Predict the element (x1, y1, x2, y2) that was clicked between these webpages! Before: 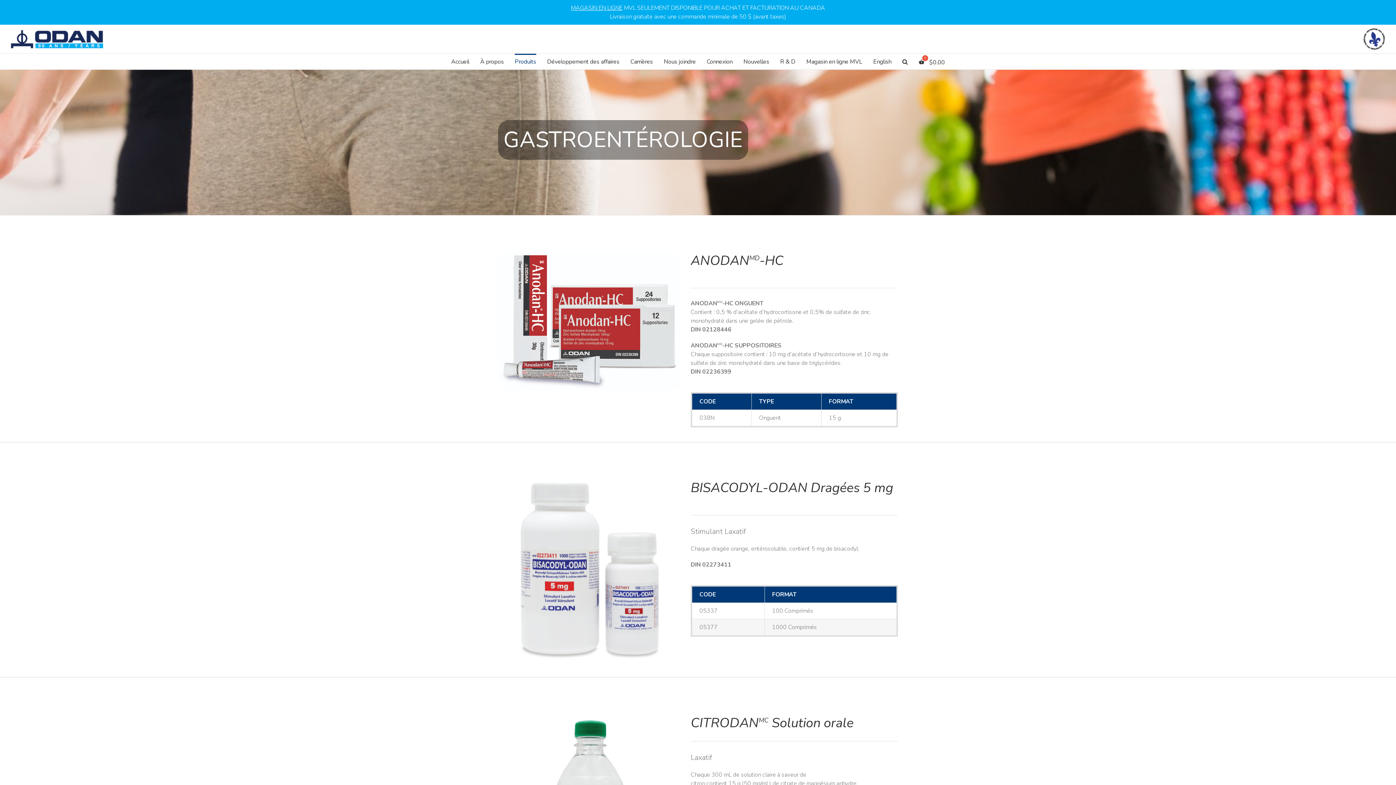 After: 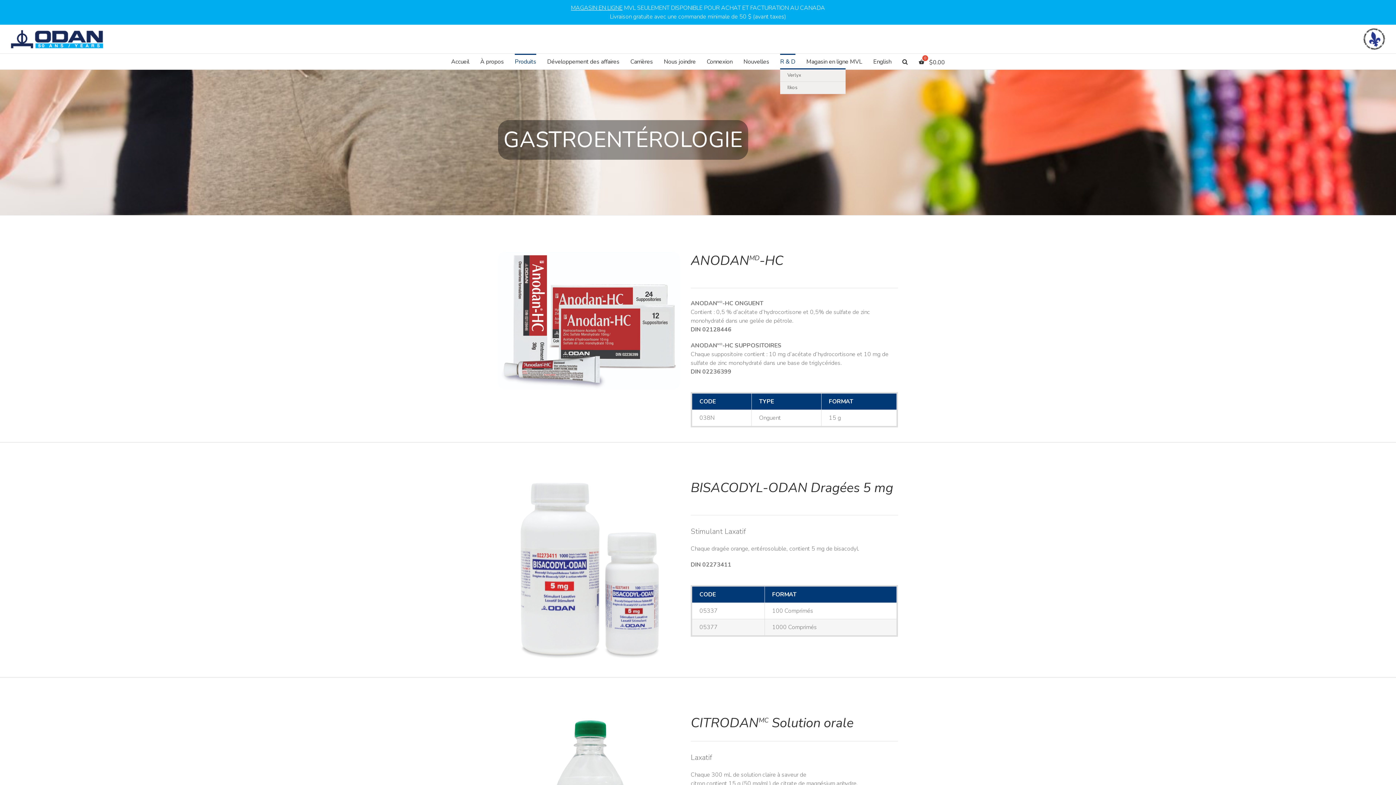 Action: bbox: (780, 53, 795, 68) label: R & D